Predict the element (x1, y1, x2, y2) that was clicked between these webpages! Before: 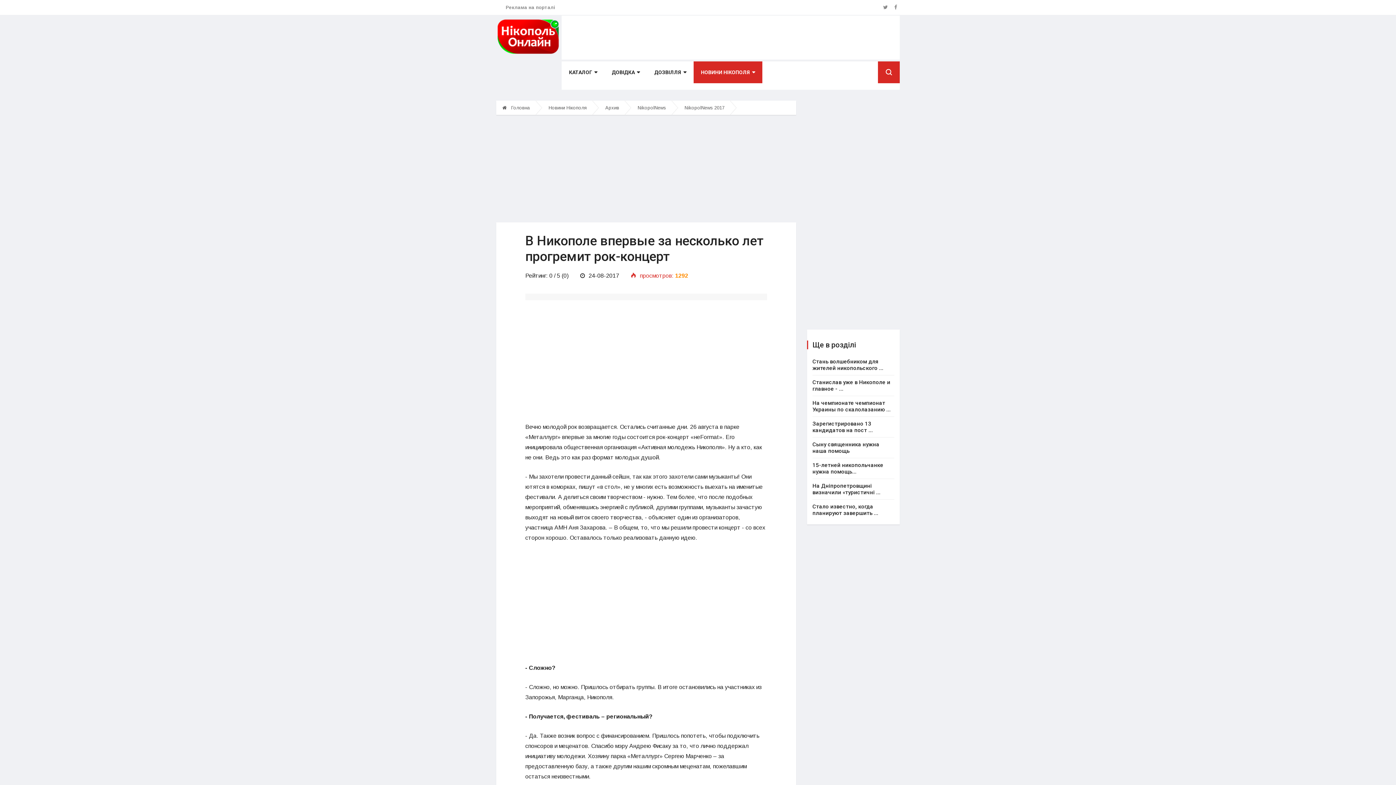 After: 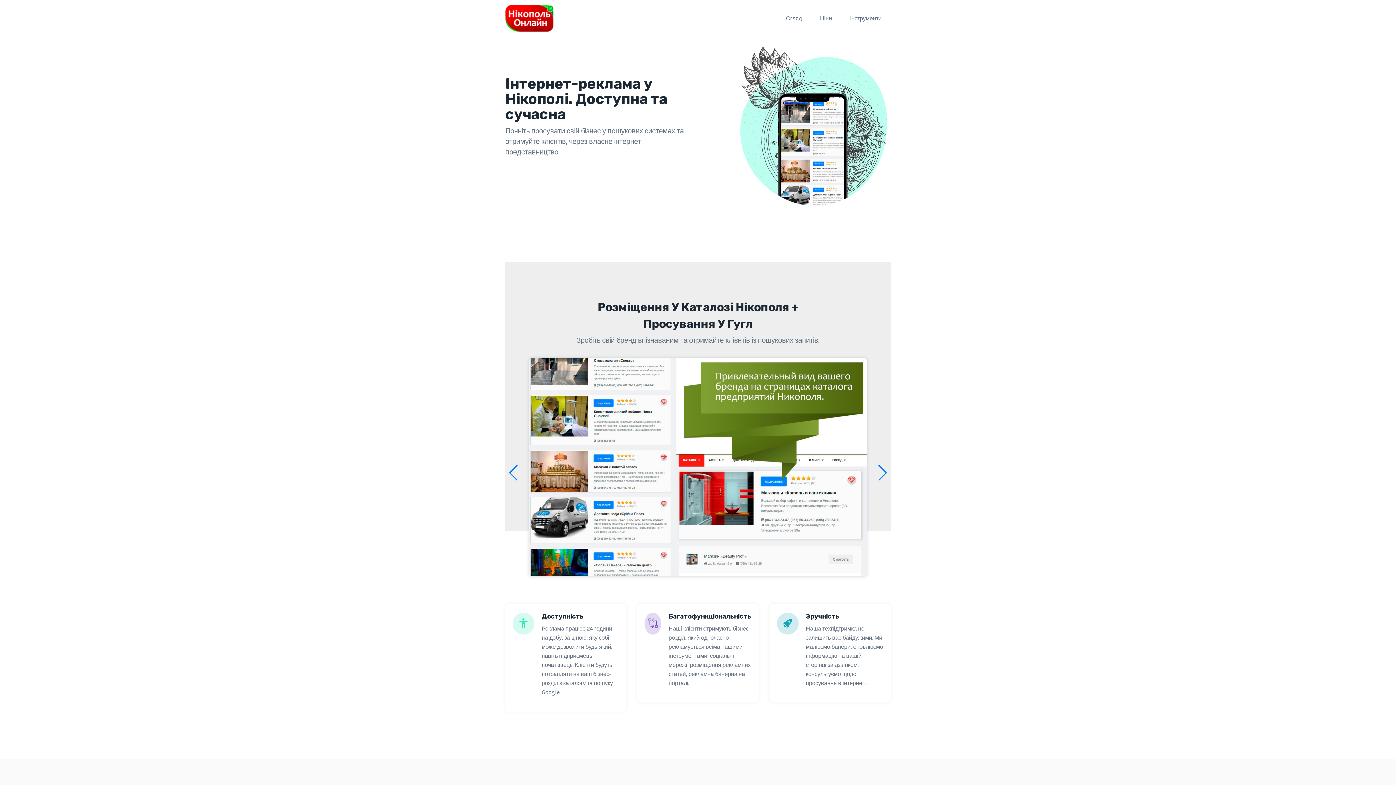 Action: bbox: (505, 4, 555, 10) label: Реклама на порталі